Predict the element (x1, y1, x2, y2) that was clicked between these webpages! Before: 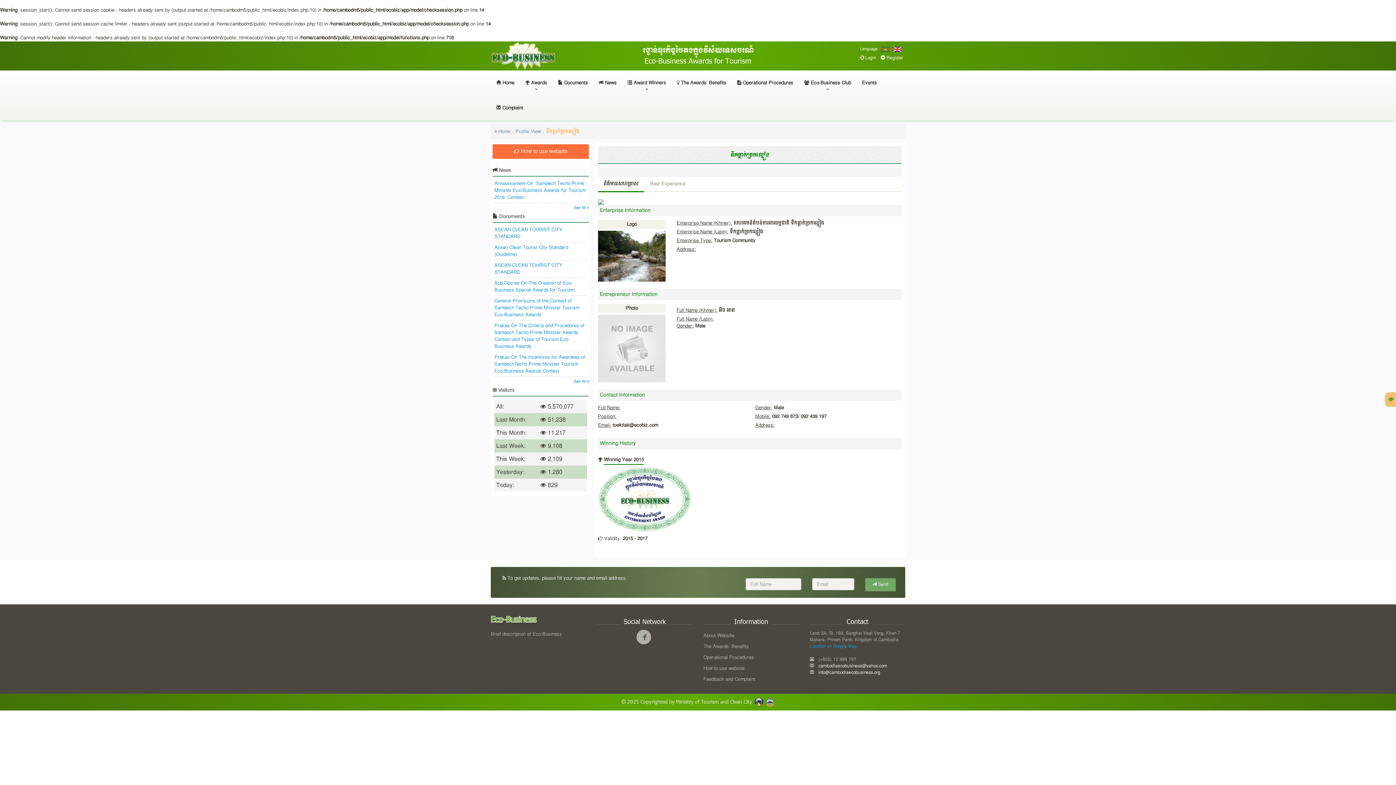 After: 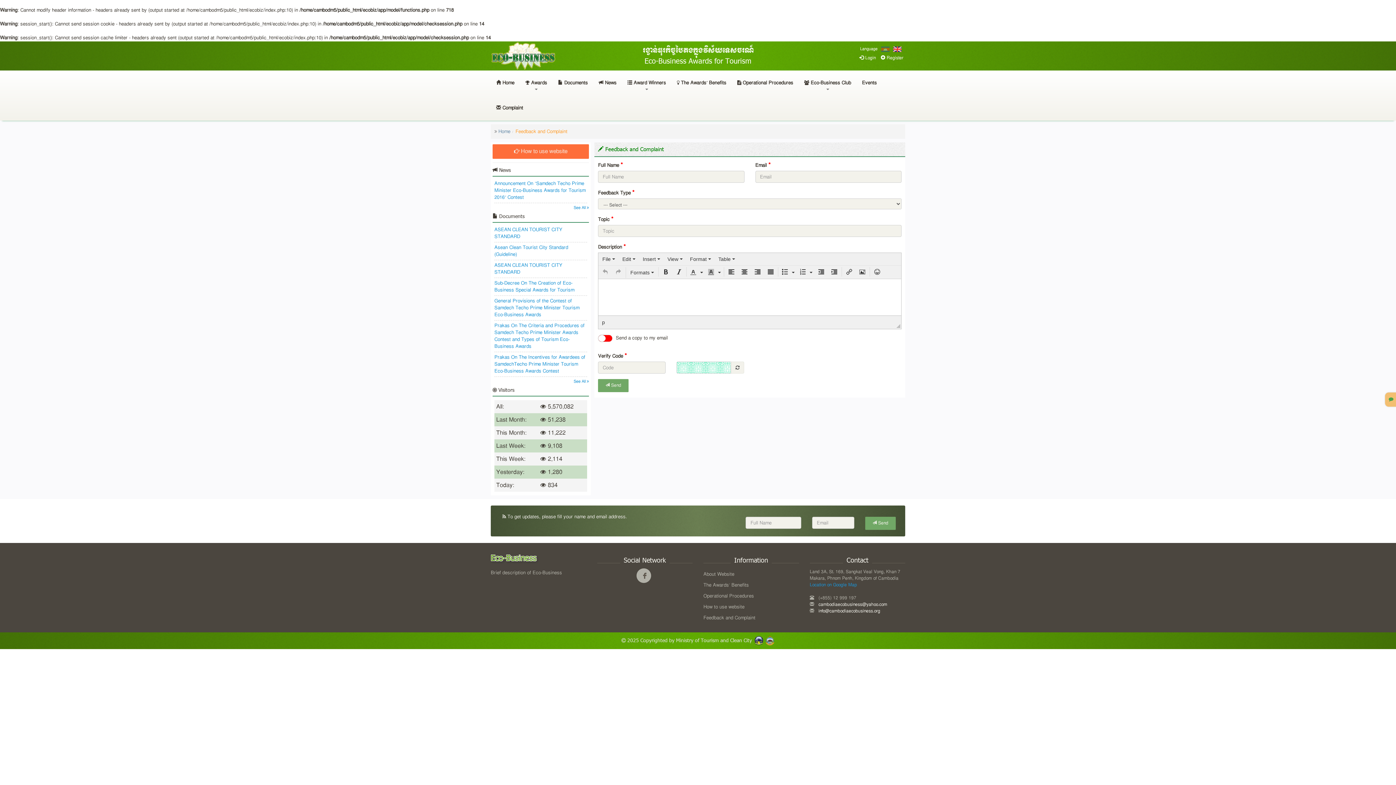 Action: label:  Complaint bbox: (490, 95, 528, 120)